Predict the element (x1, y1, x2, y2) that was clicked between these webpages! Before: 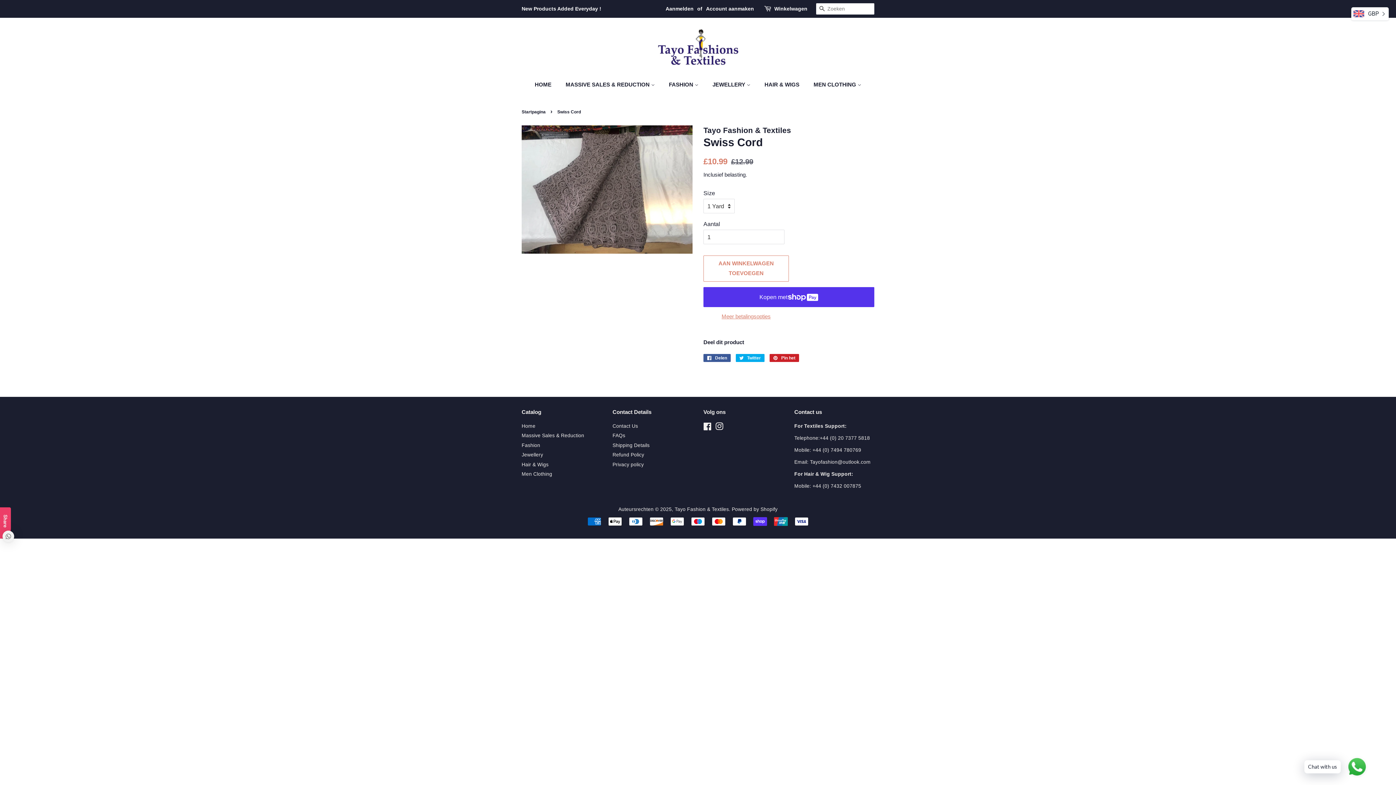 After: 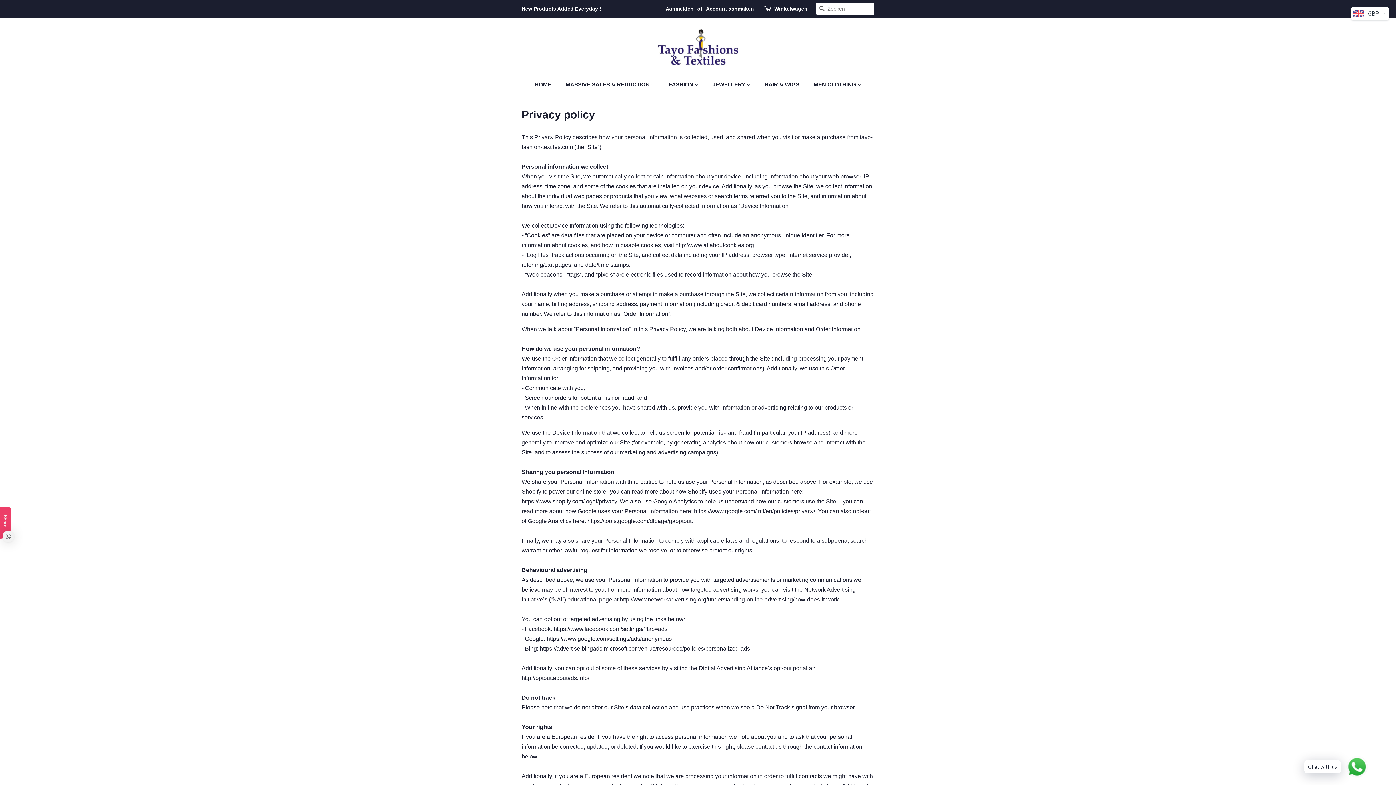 Action: label: Privacy policy bbox: (612, 461, 644, 467)